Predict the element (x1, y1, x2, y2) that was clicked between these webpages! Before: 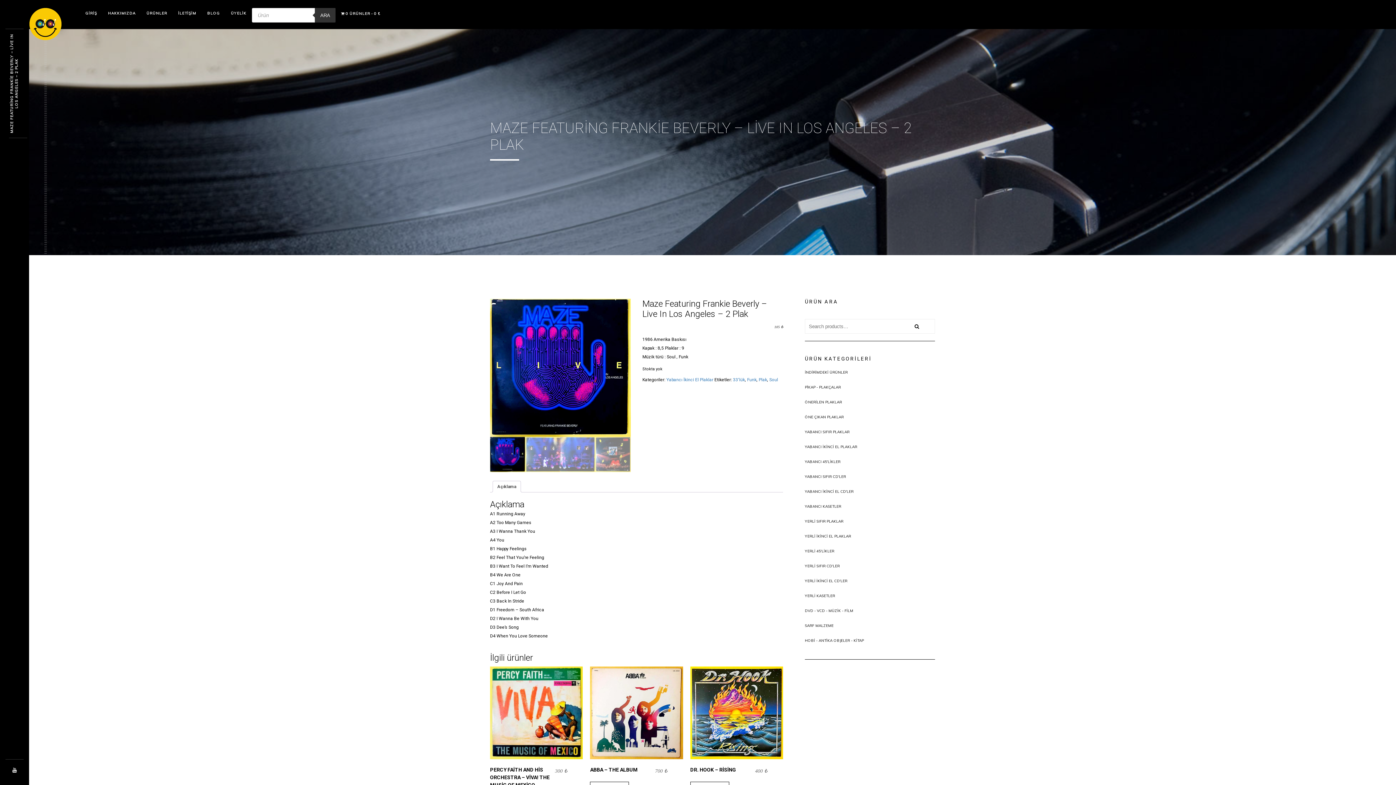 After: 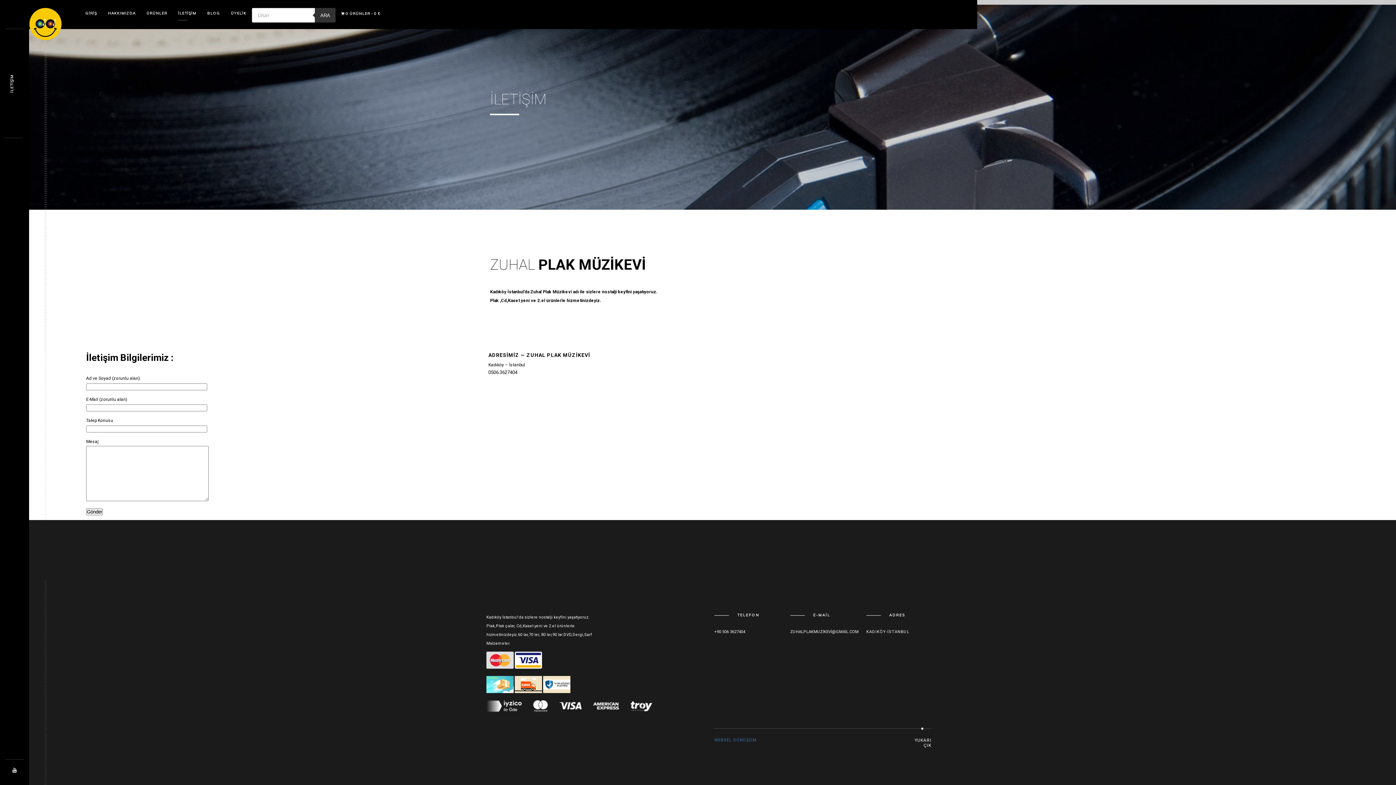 Action: bbox: (172, 8, 201, 18) label: İLETİŞİM